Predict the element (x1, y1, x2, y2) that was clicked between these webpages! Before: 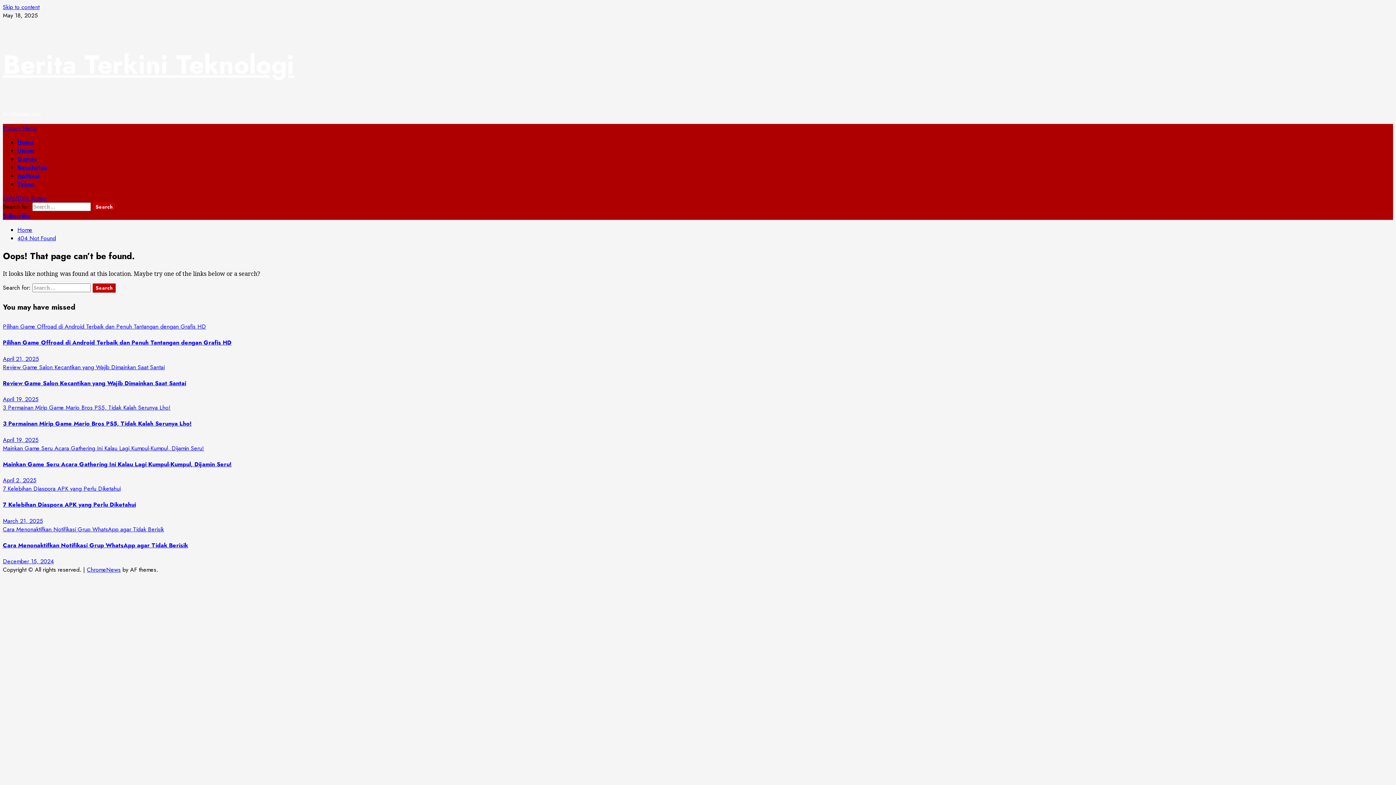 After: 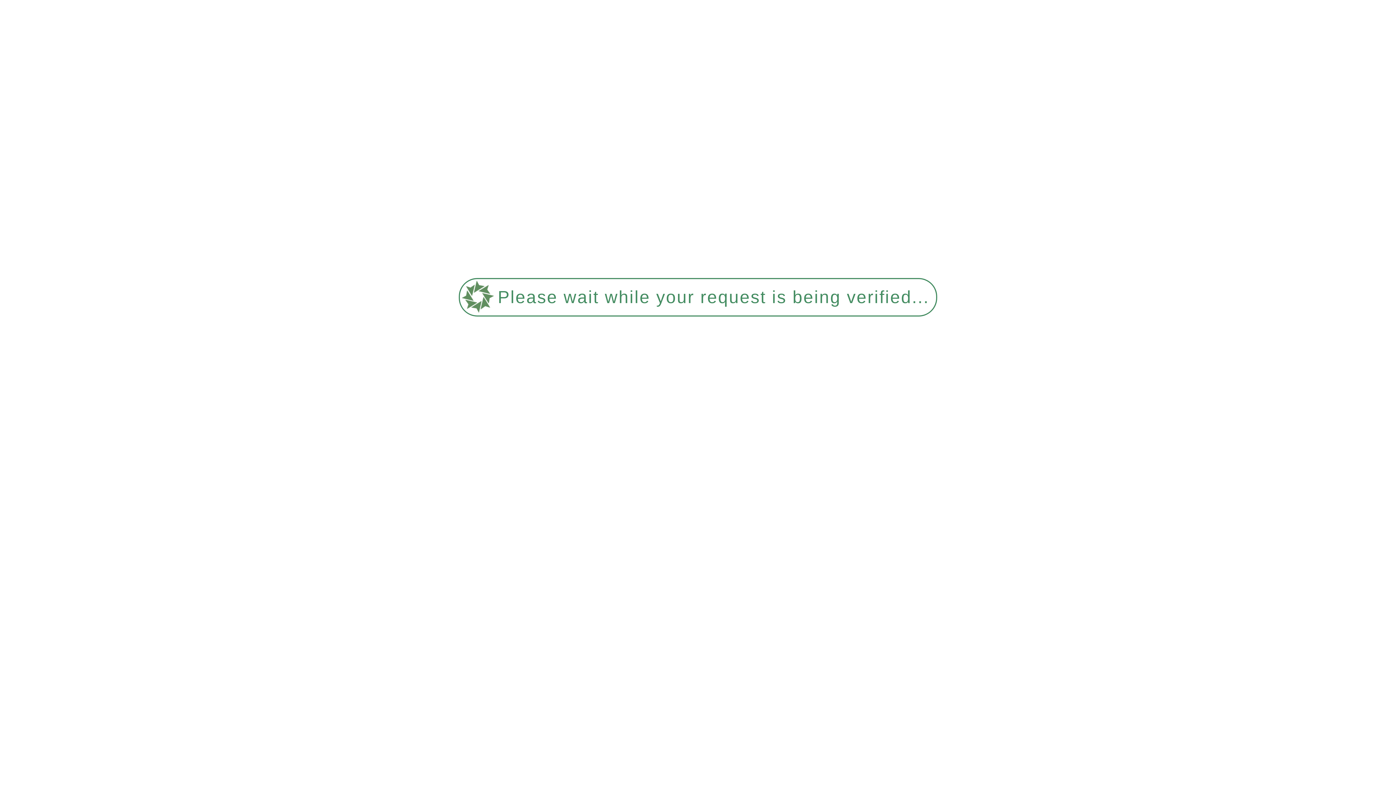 Action: label: April 19, 2025 bbox: (2, 435, 38, 444)